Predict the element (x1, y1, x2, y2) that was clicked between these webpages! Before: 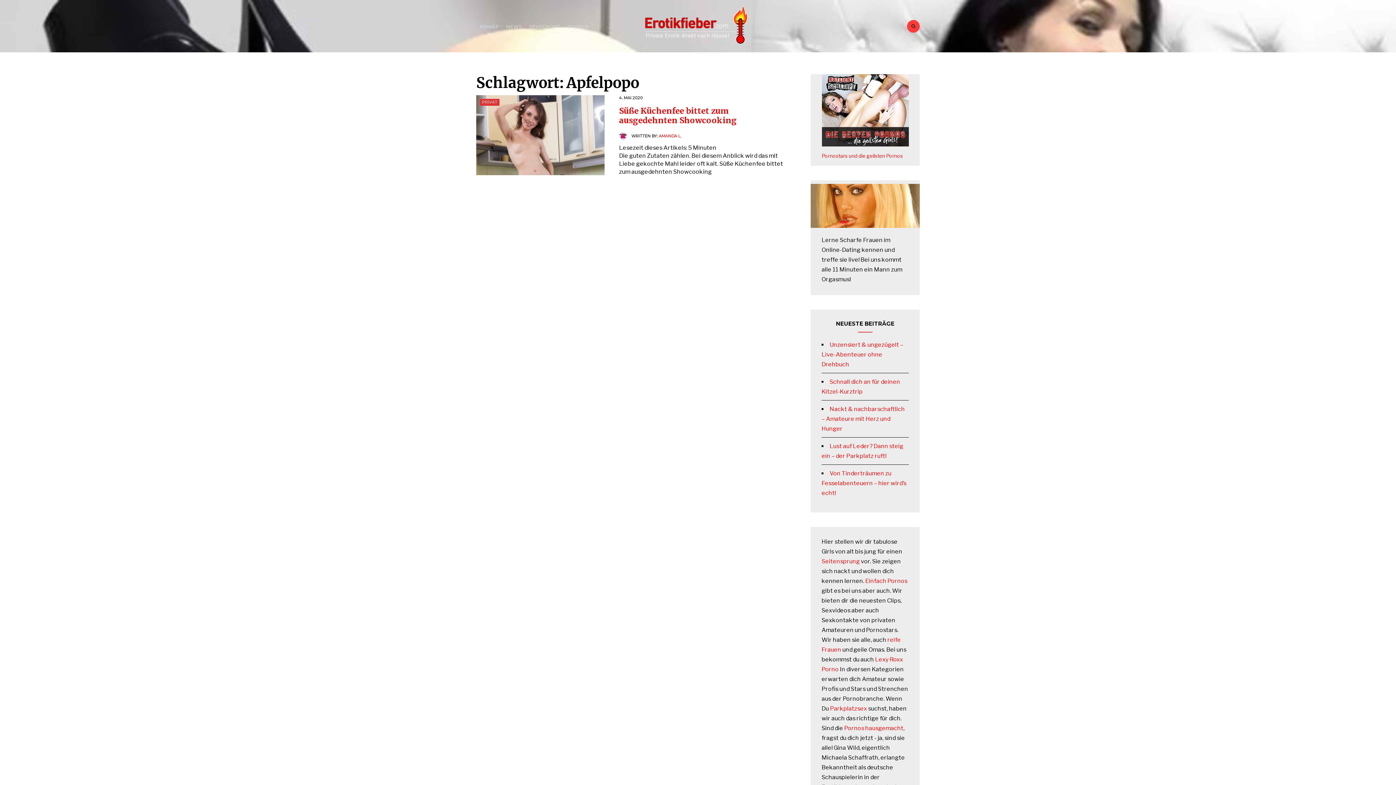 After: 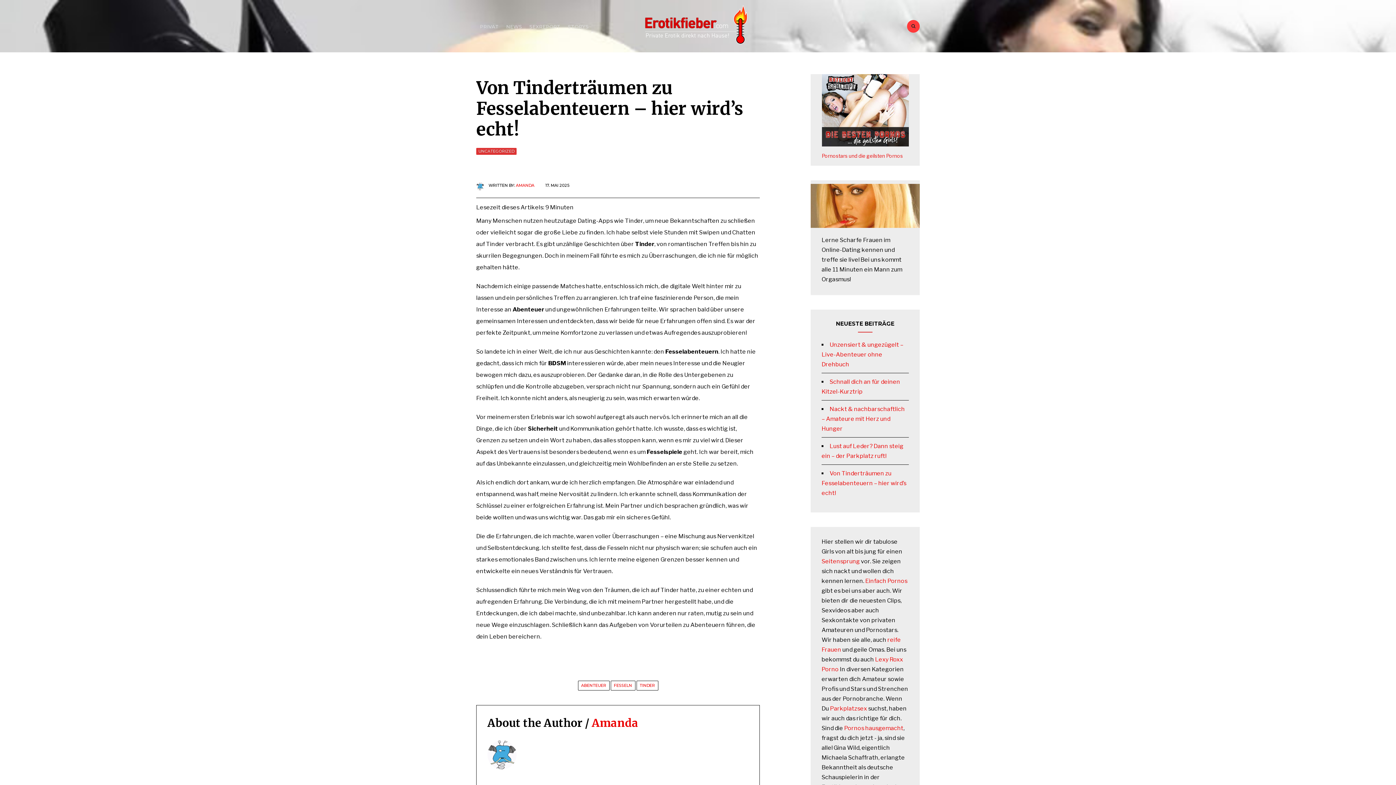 Action: bbox: (821, 470, 906, 496) label: Von Tinderträumen zu Fesselabenteuern – hier wird’s echt!